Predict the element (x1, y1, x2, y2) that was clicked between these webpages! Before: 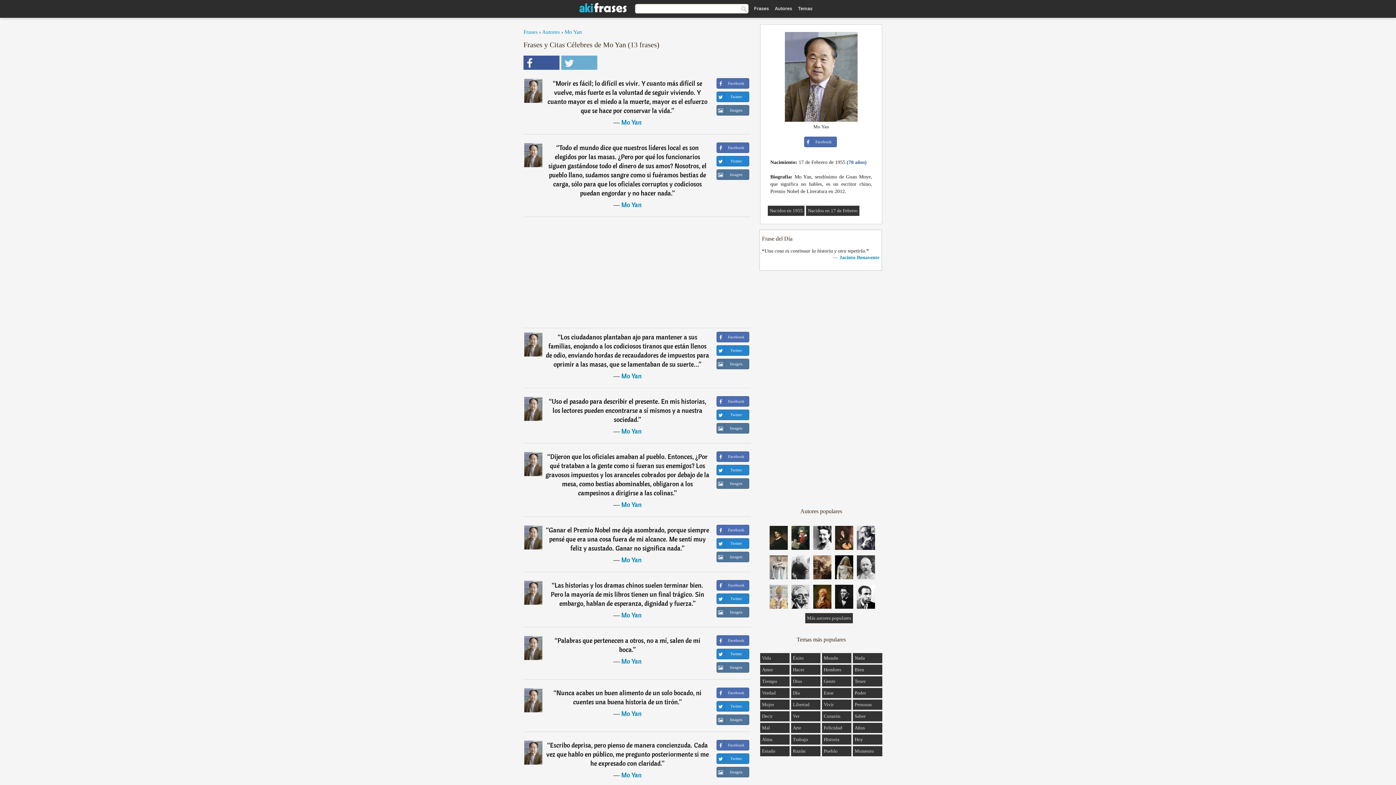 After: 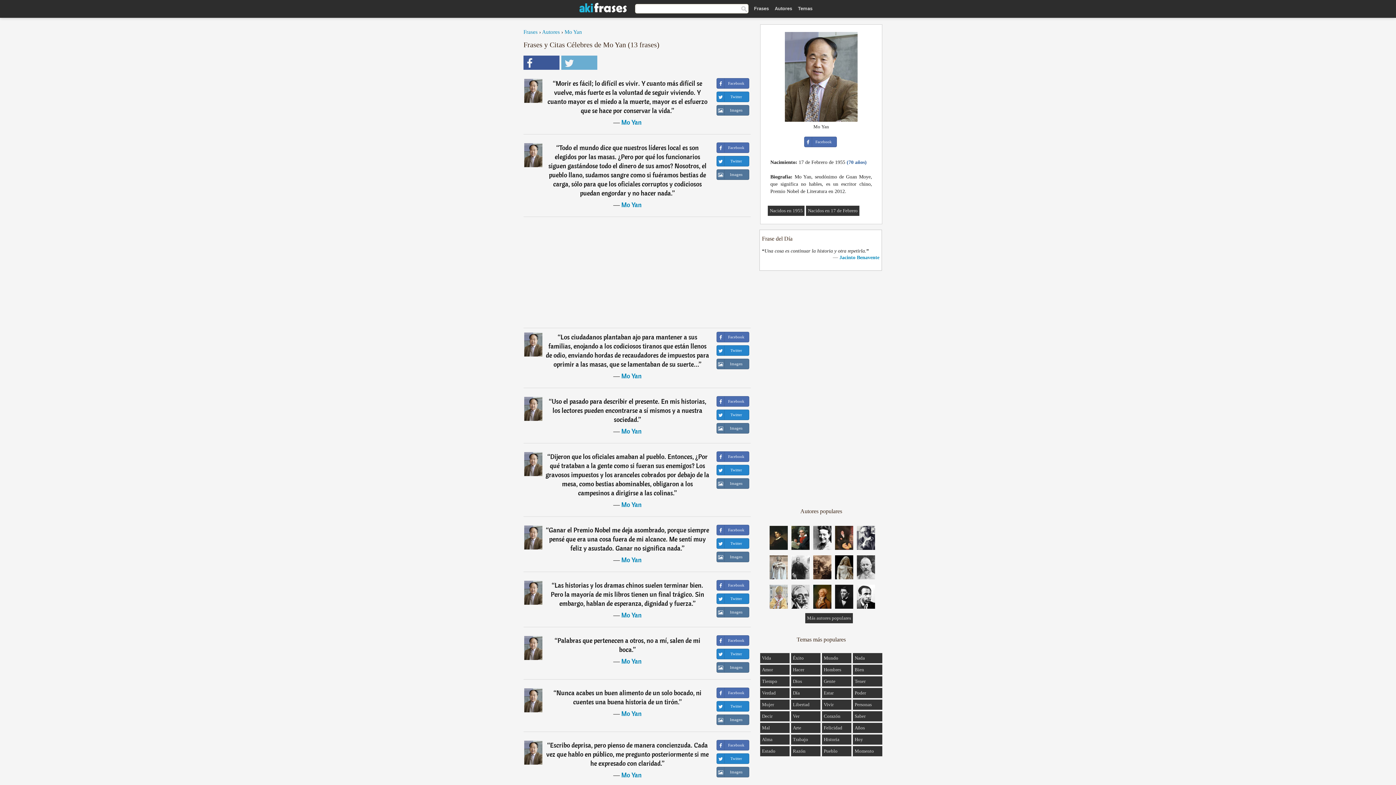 Action: label: Mo Yan bbox: (621, 709, 641, 718)